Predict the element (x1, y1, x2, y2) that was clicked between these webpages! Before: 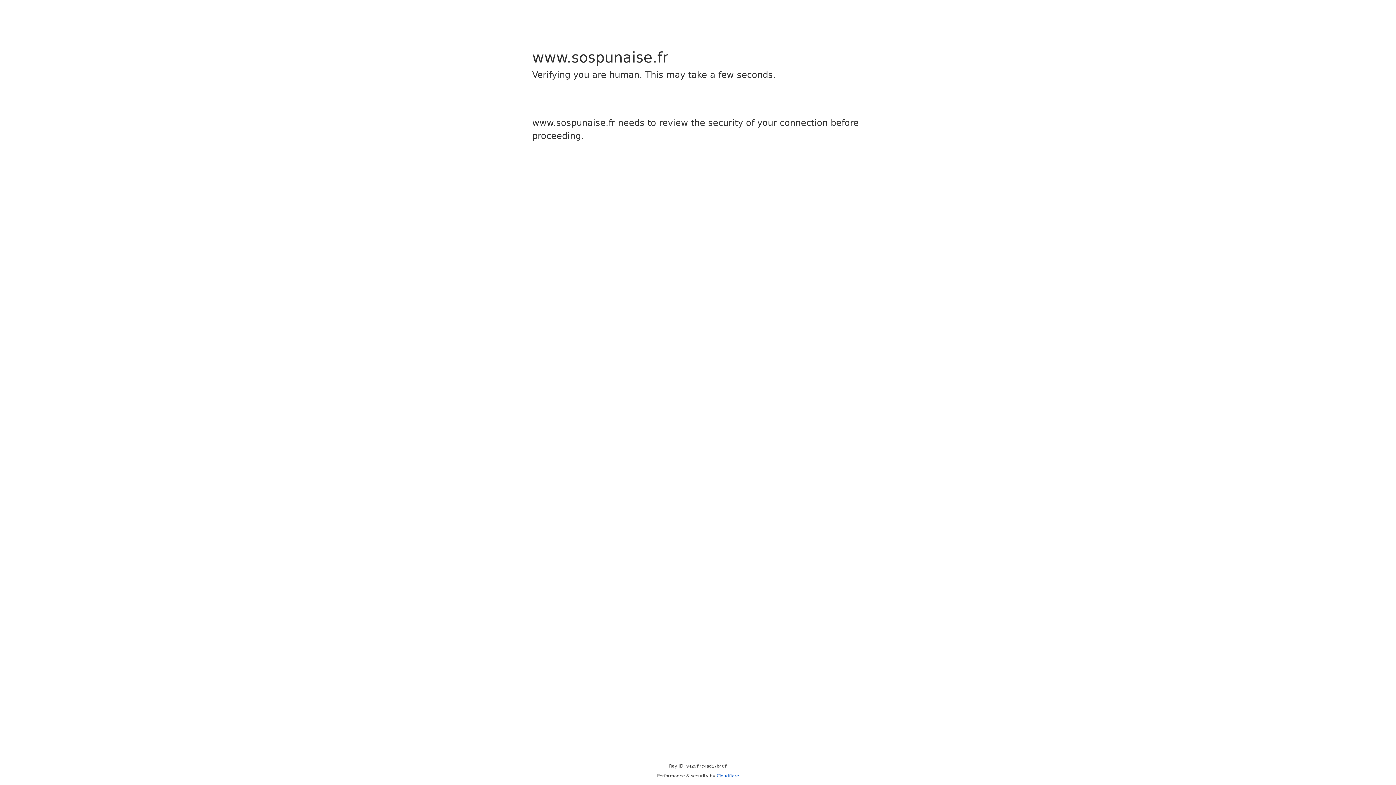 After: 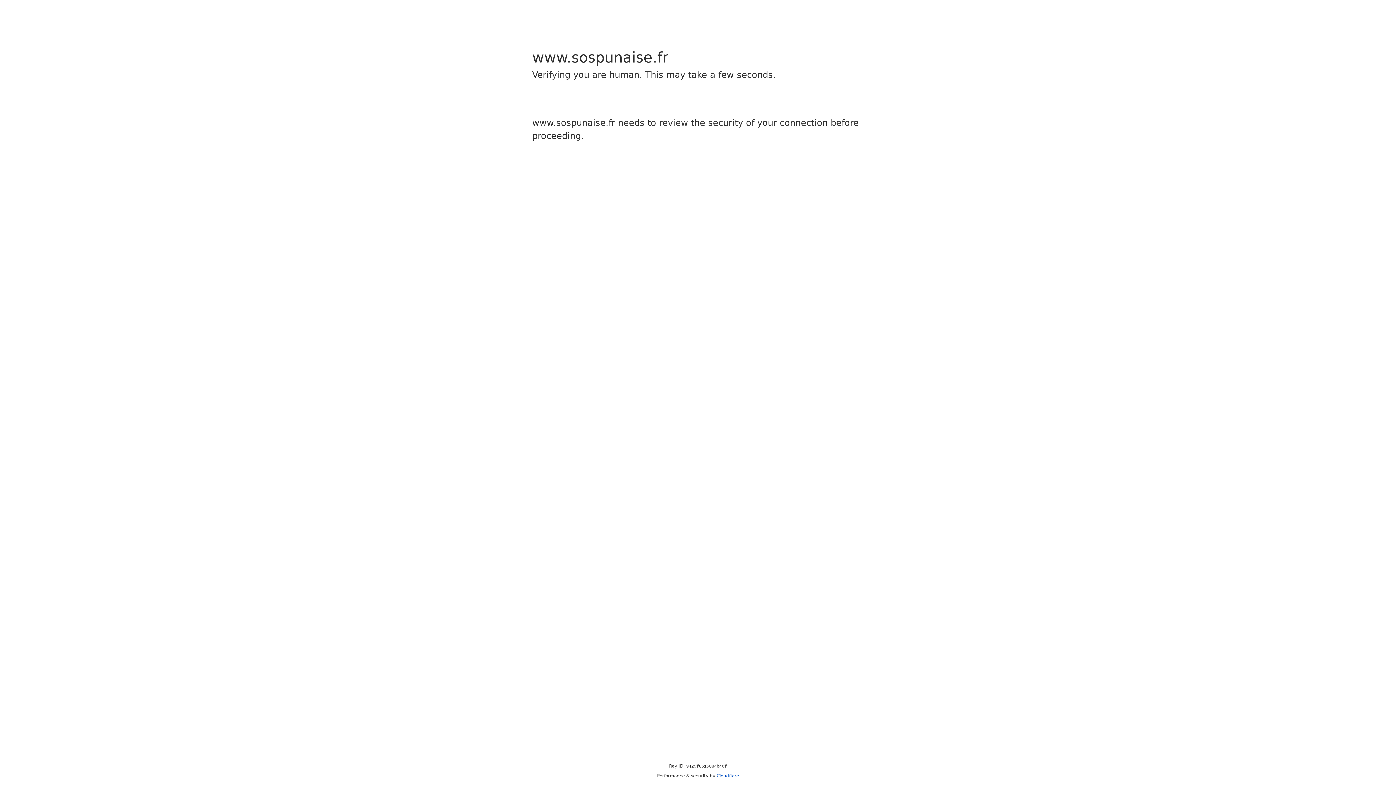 Action: bbox: (716, 773, 739, 778) label: Cloudflare